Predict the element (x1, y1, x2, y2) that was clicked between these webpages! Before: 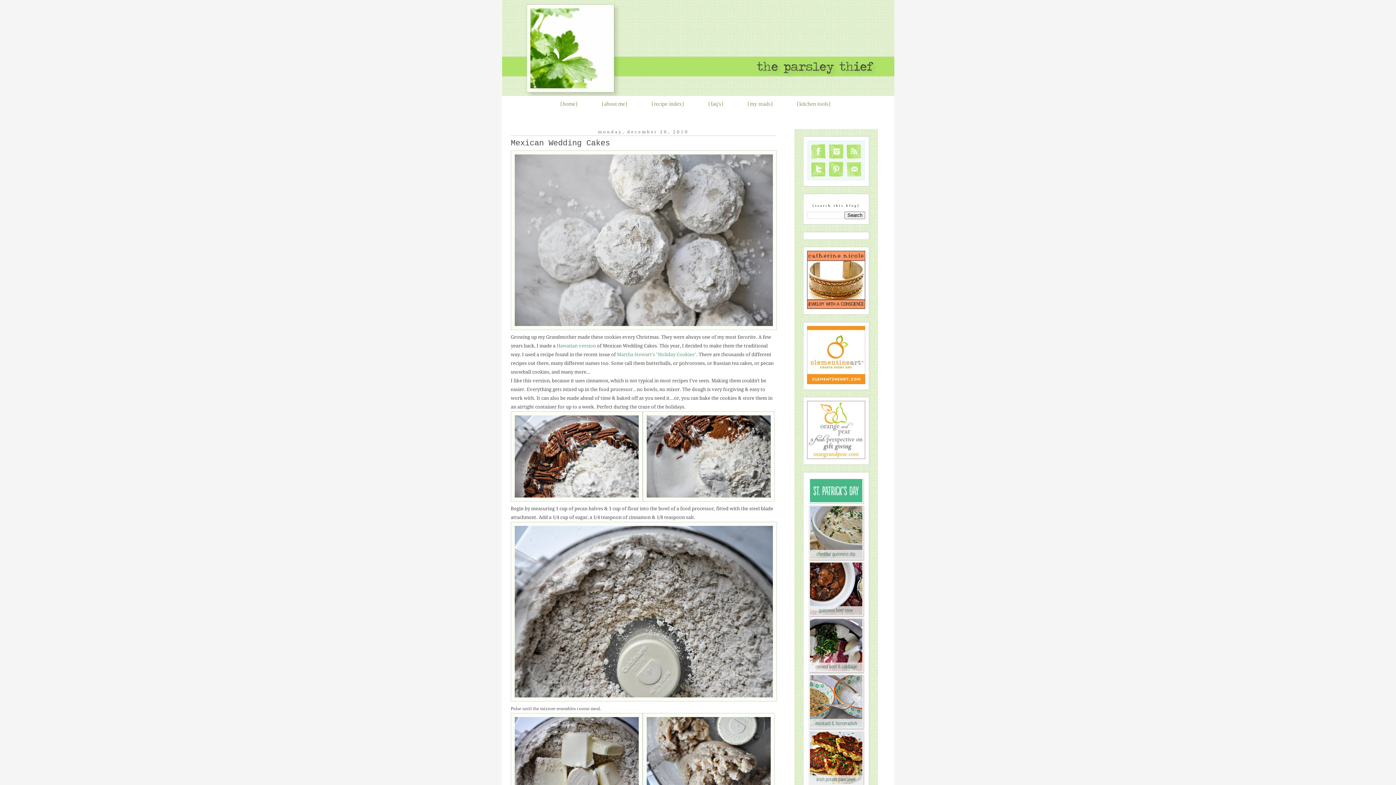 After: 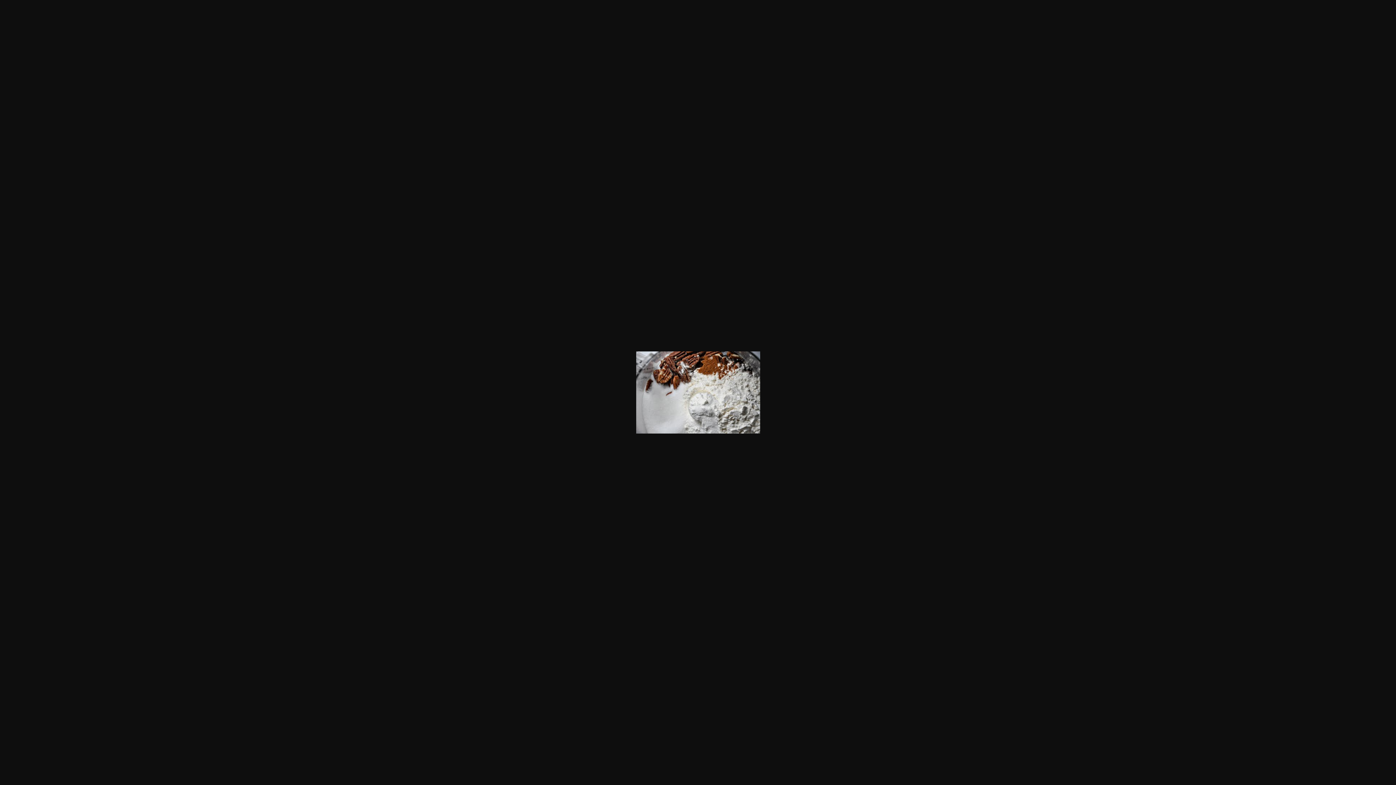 Action: bbox: (642, 497, 774, 502)